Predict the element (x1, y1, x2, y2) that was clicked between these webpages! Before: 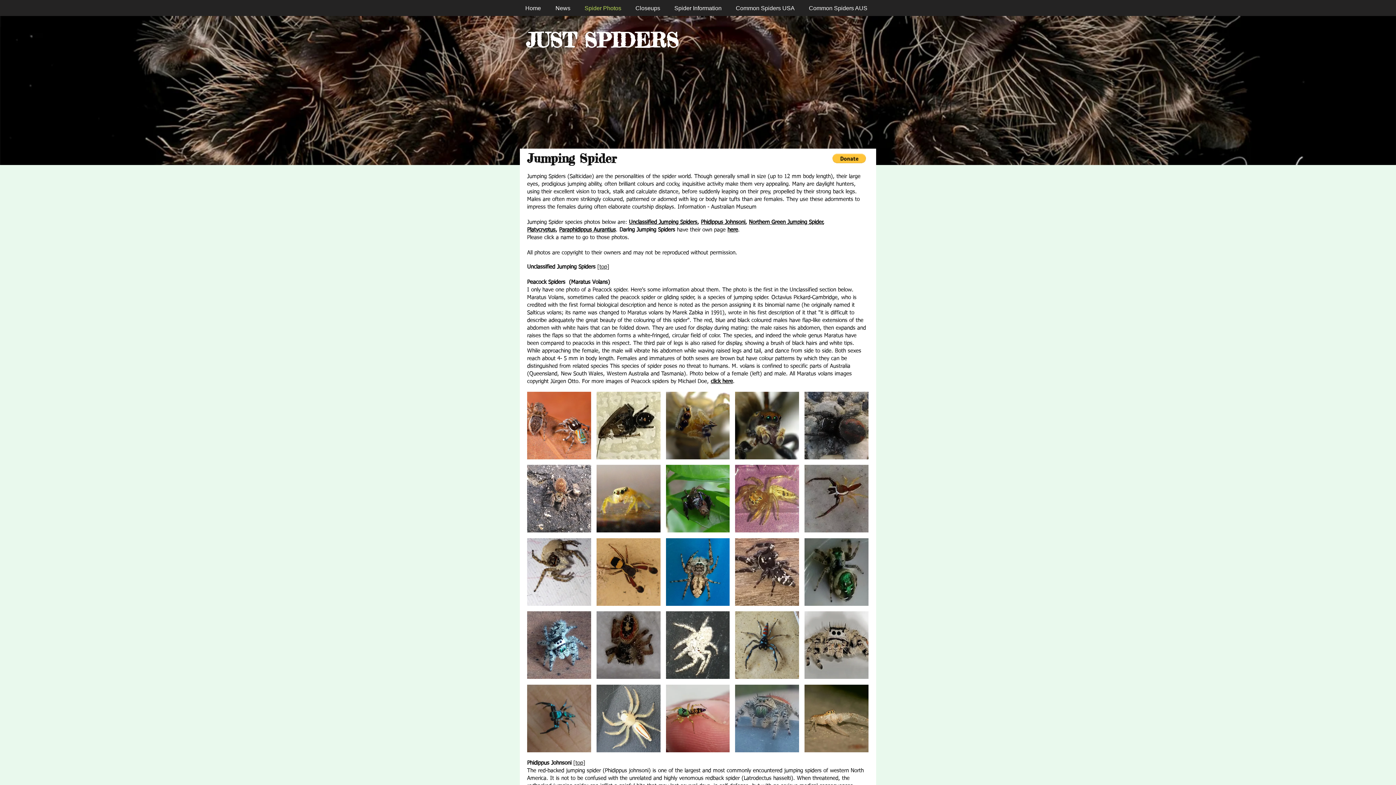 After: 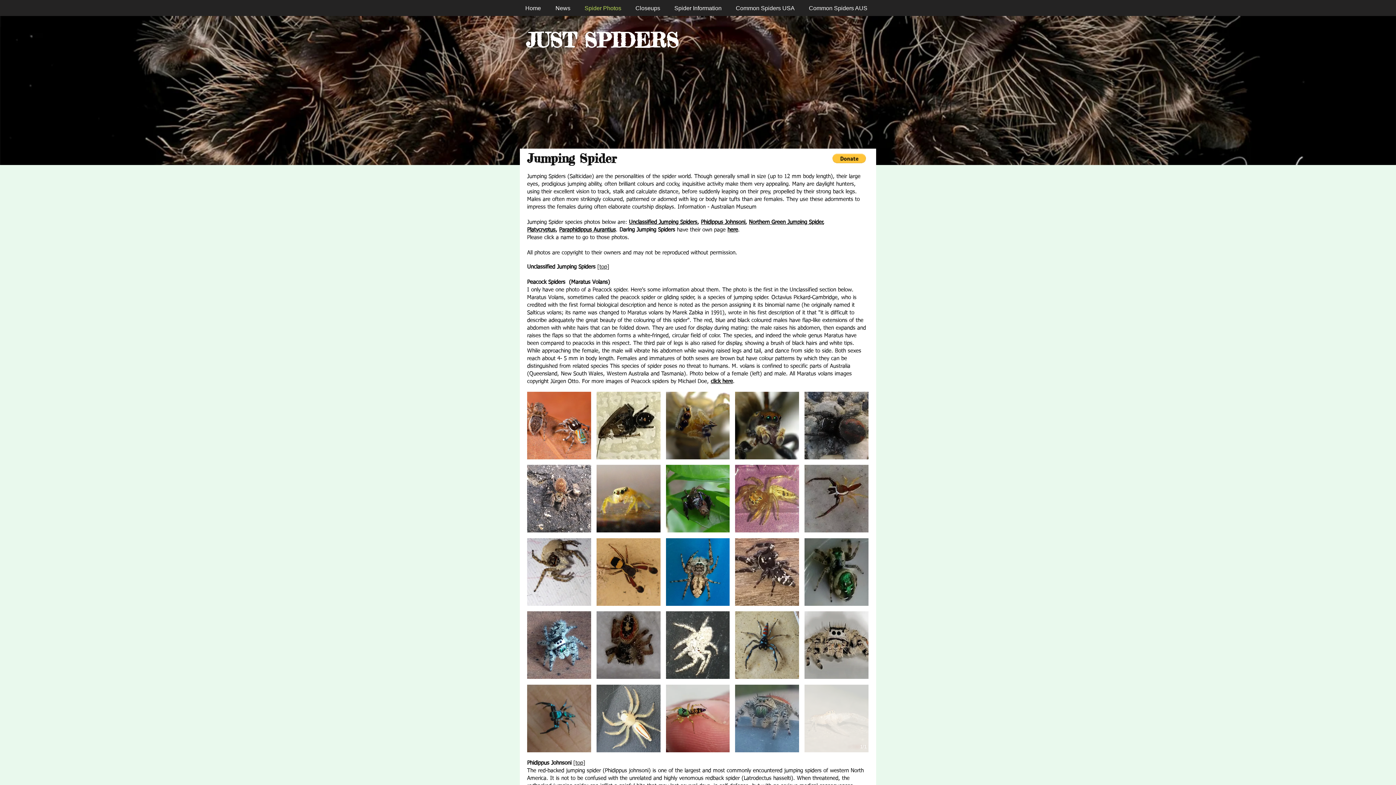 Action: bbox: (804, 684, 868, 752) label: Jumping Spider